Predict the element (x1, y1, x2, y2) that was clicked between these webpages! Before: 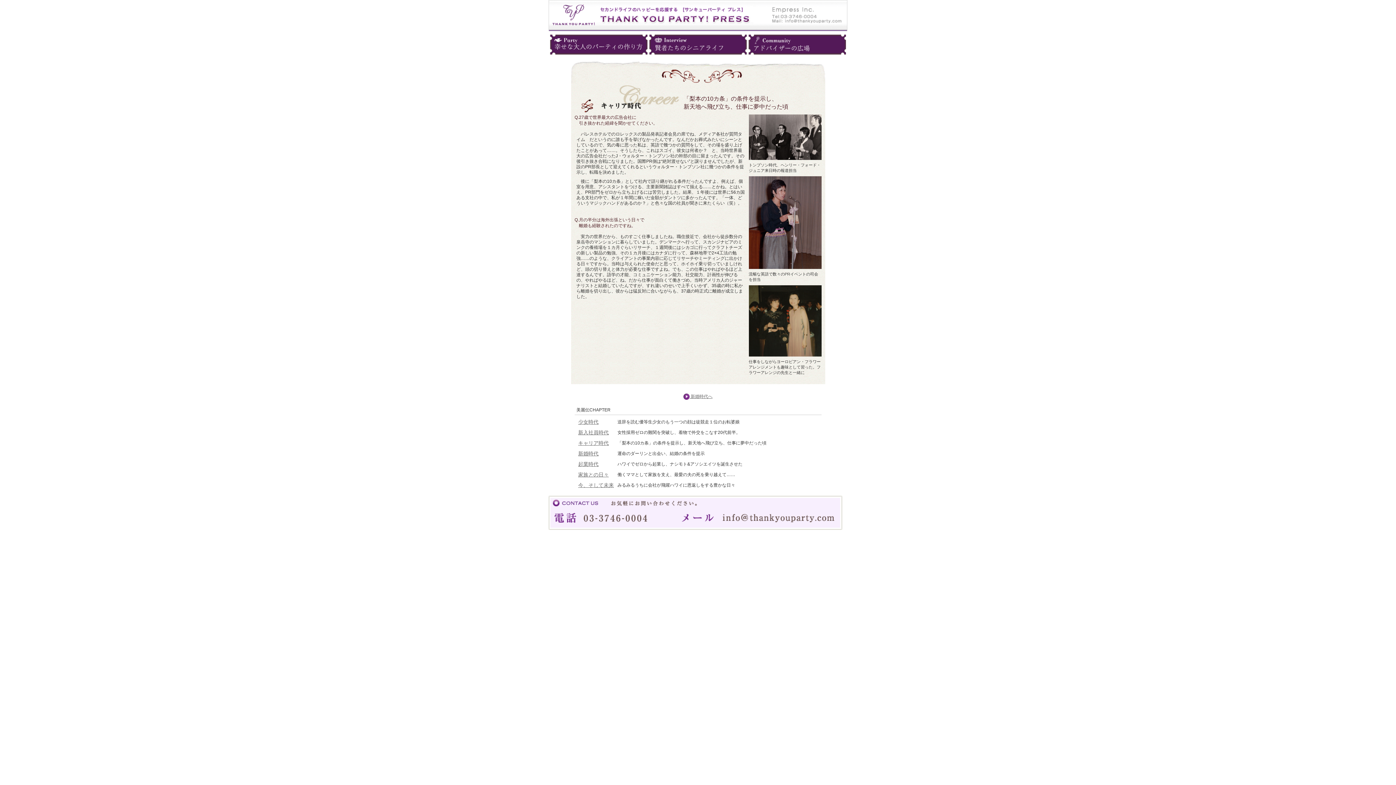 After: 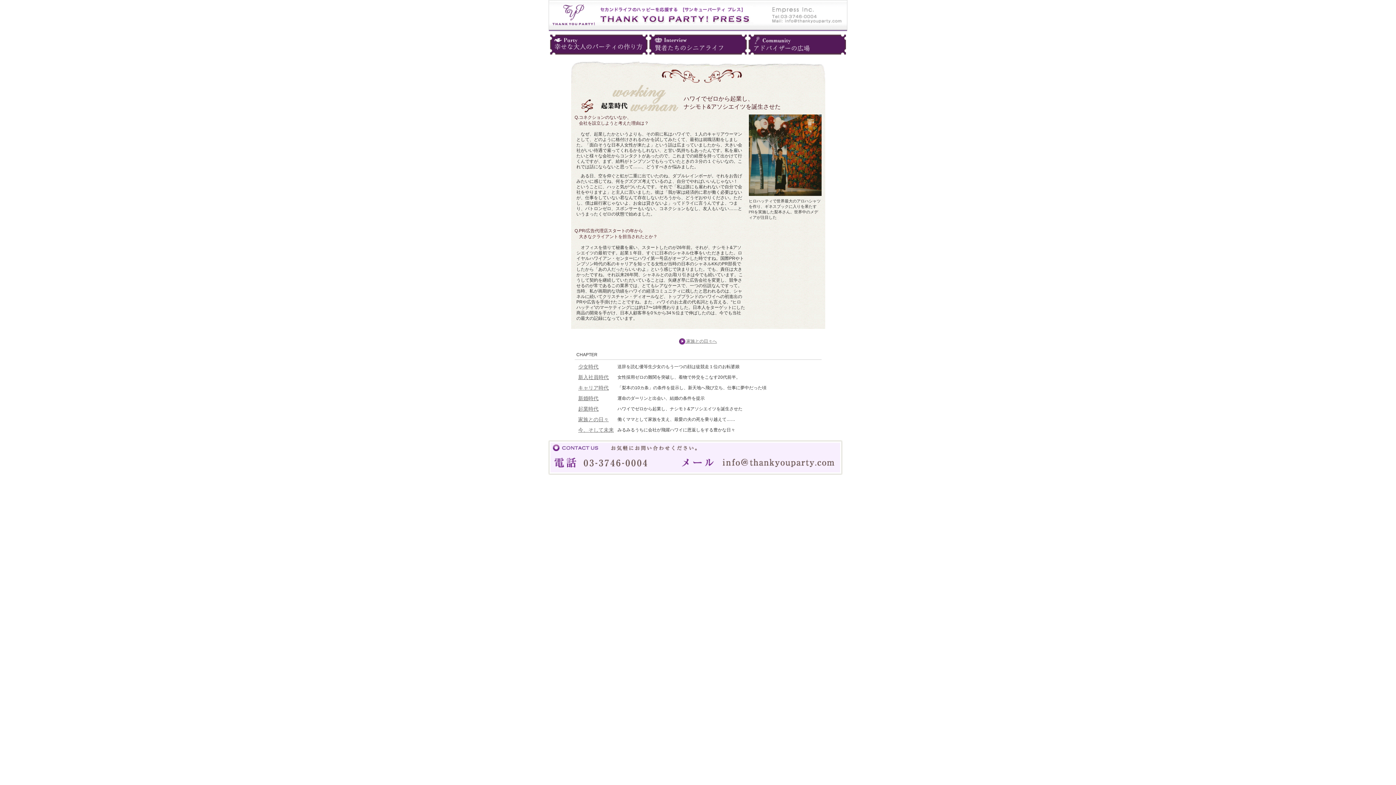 Action: label: 起業時代 bbox: (578, 461, 598, 467)